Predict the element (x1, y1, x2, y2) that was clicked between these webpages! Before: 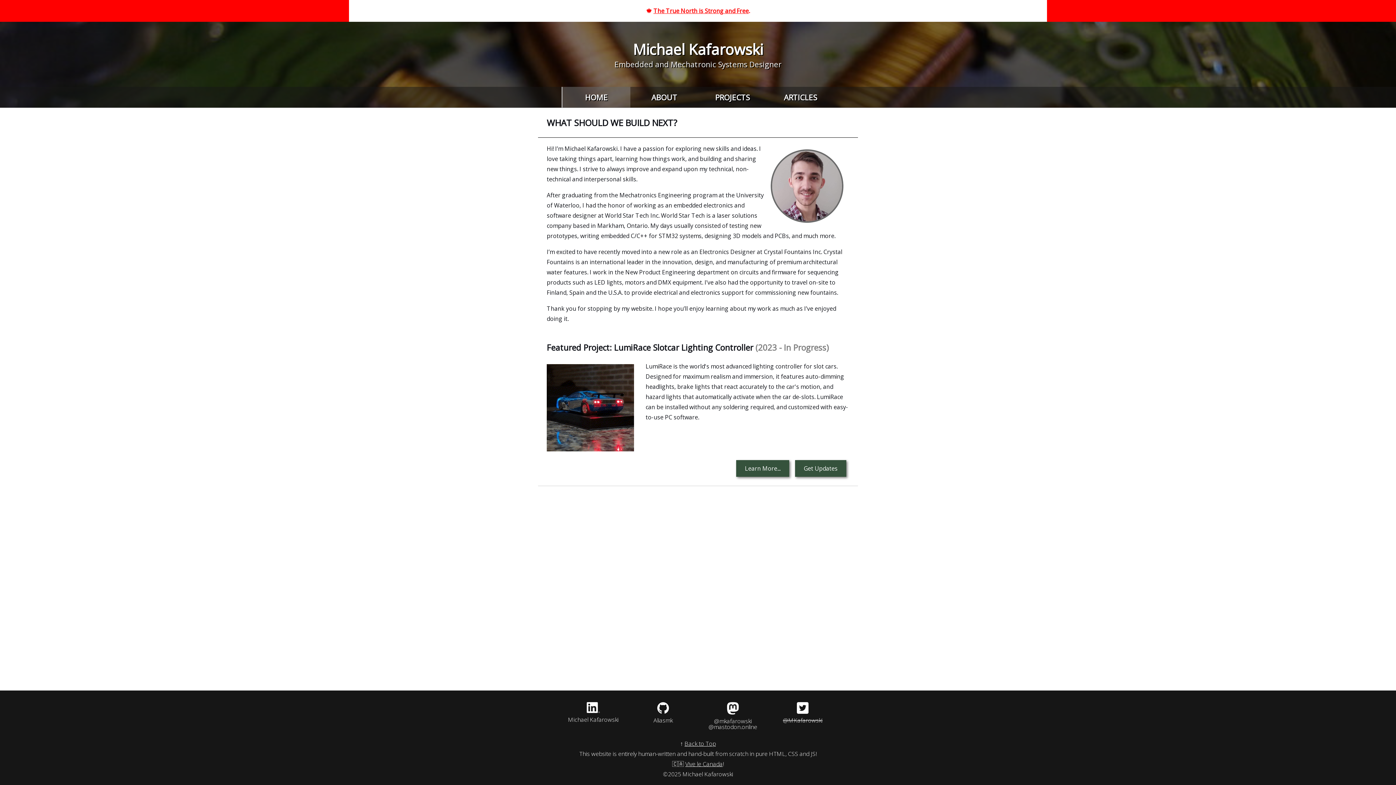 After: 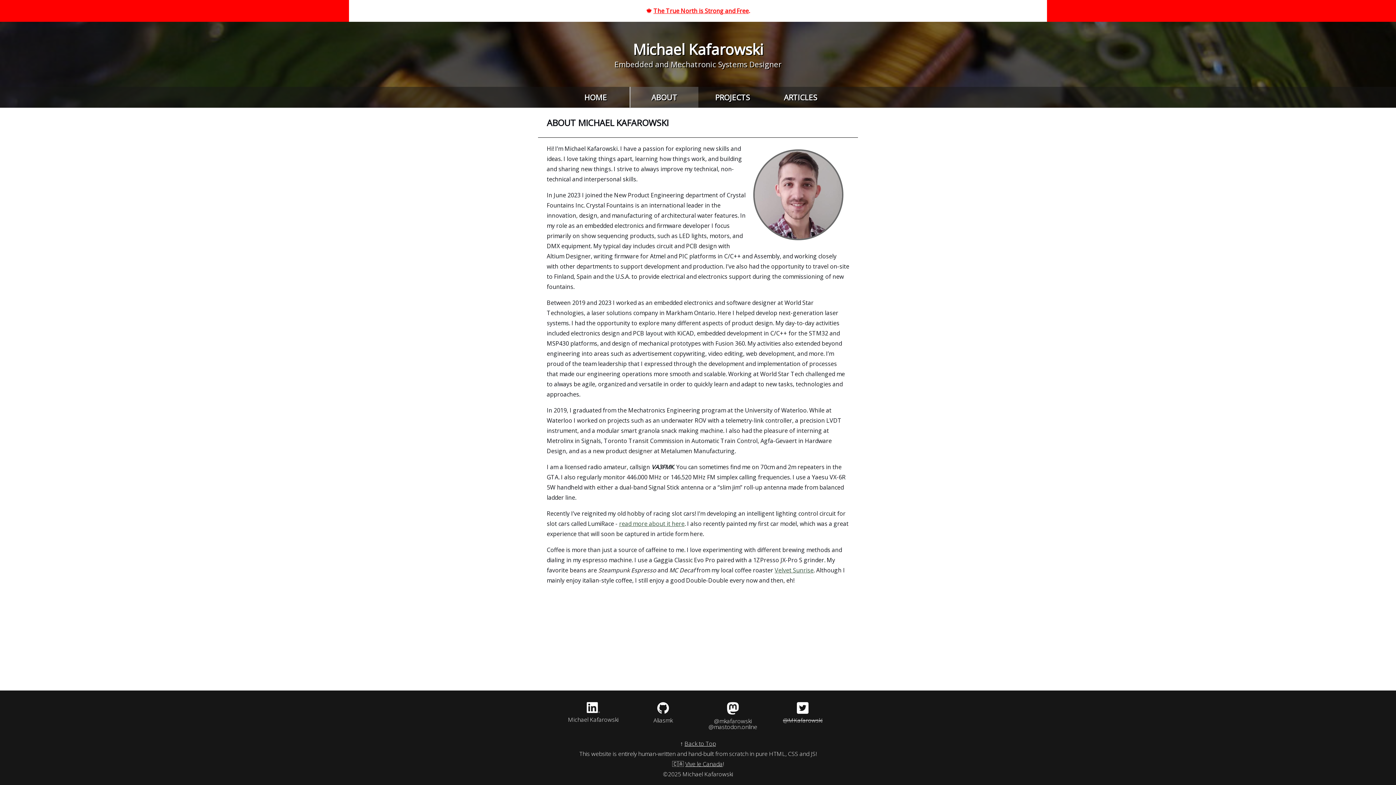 Action: label: ABOUT bbox: (630, 86, 698, 107)